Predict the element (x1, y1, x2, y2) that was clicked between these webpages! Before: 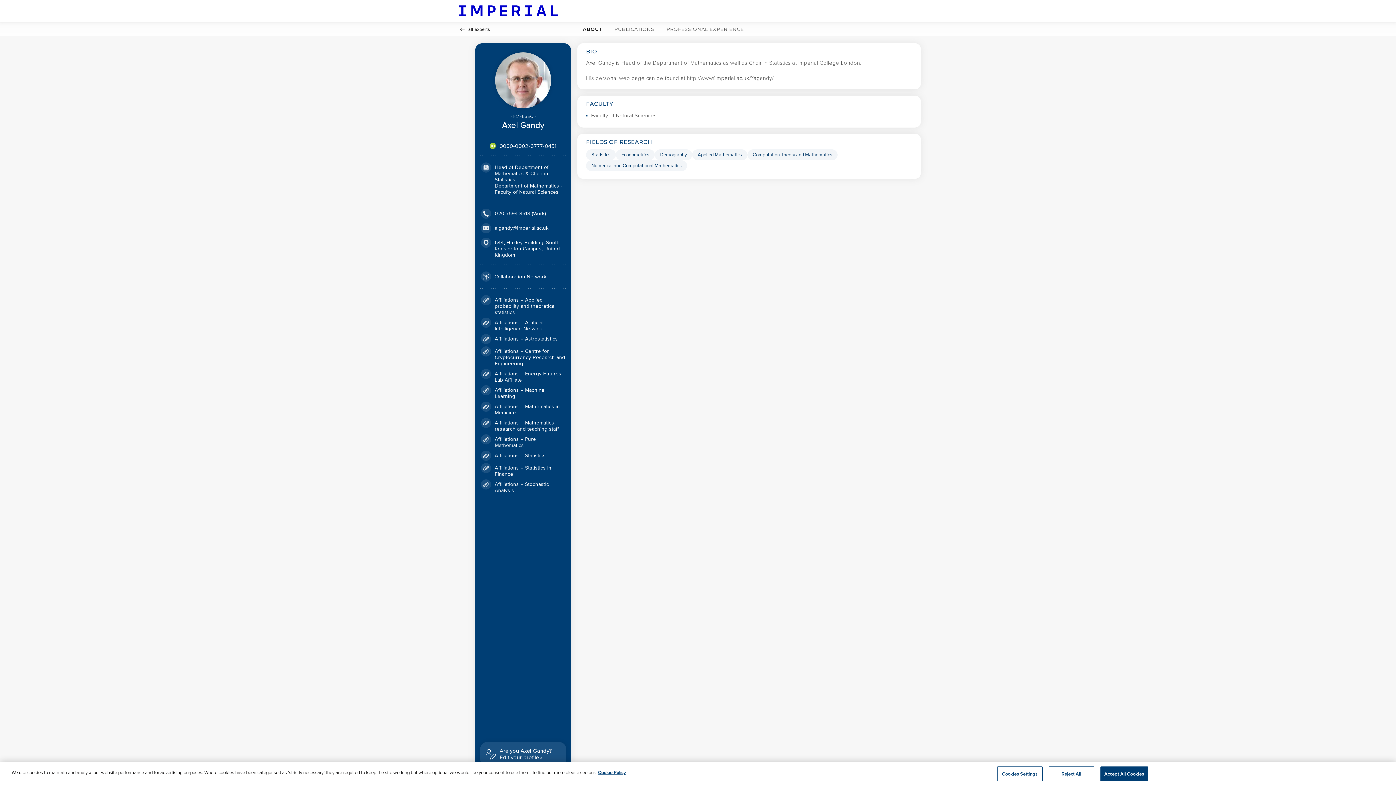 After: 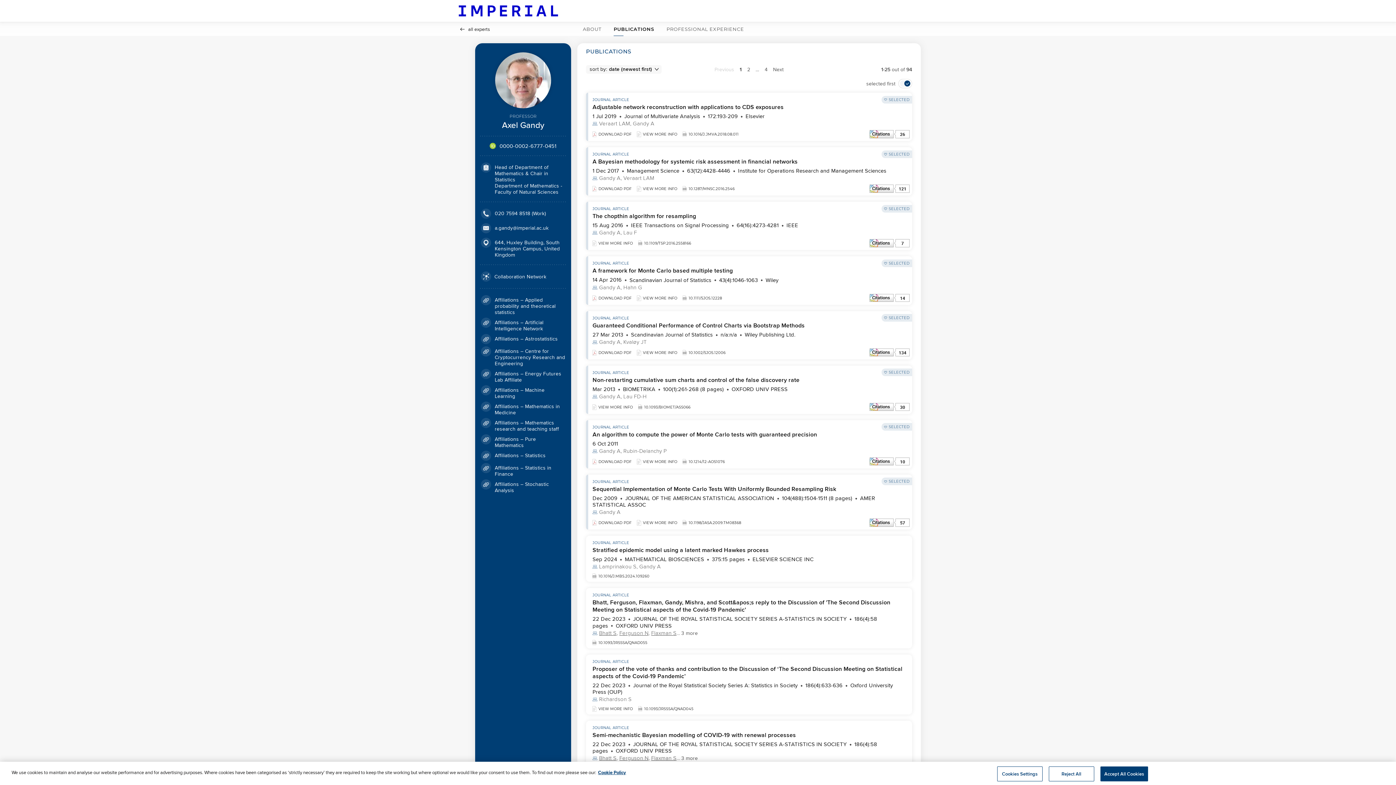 Action: label: PUBLICATIONS bbox: (611, 22, 657, 36)